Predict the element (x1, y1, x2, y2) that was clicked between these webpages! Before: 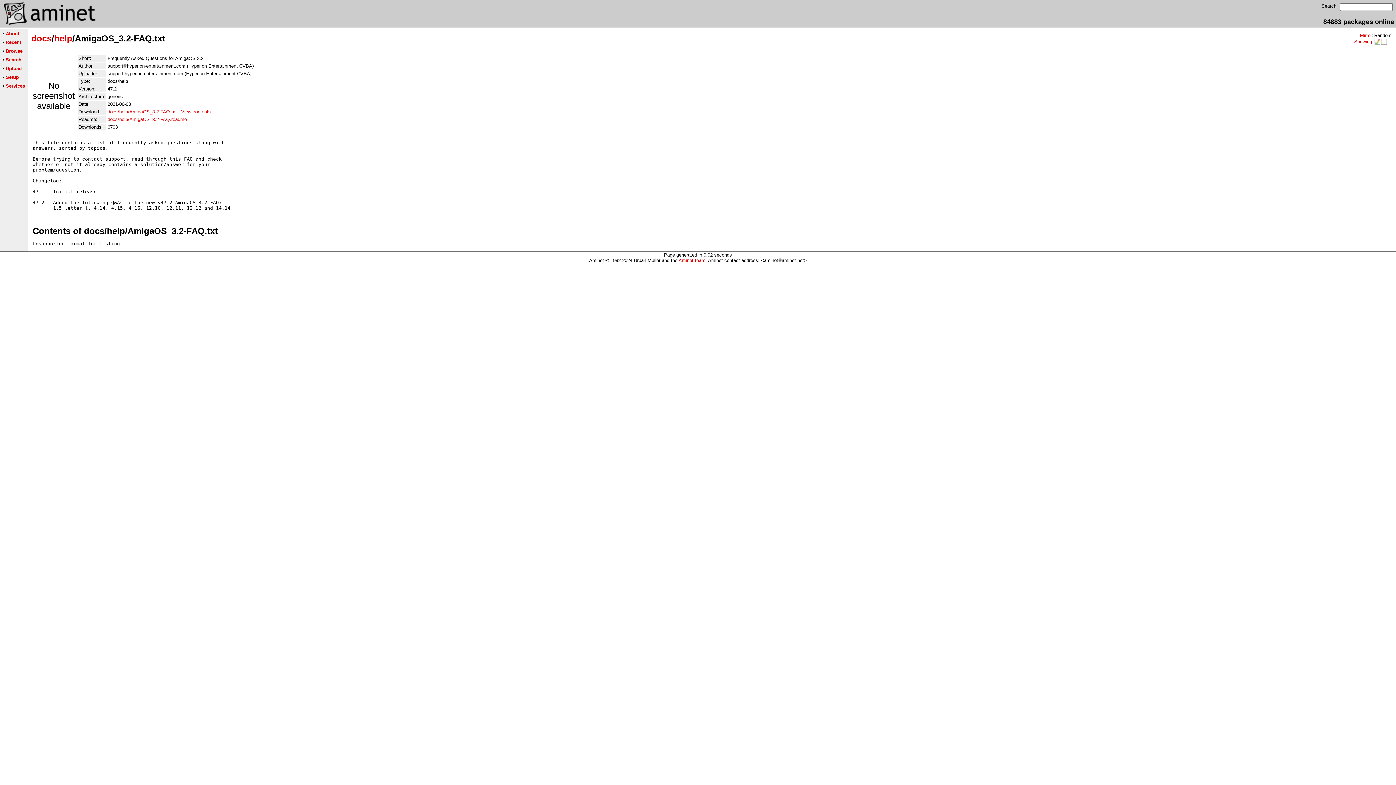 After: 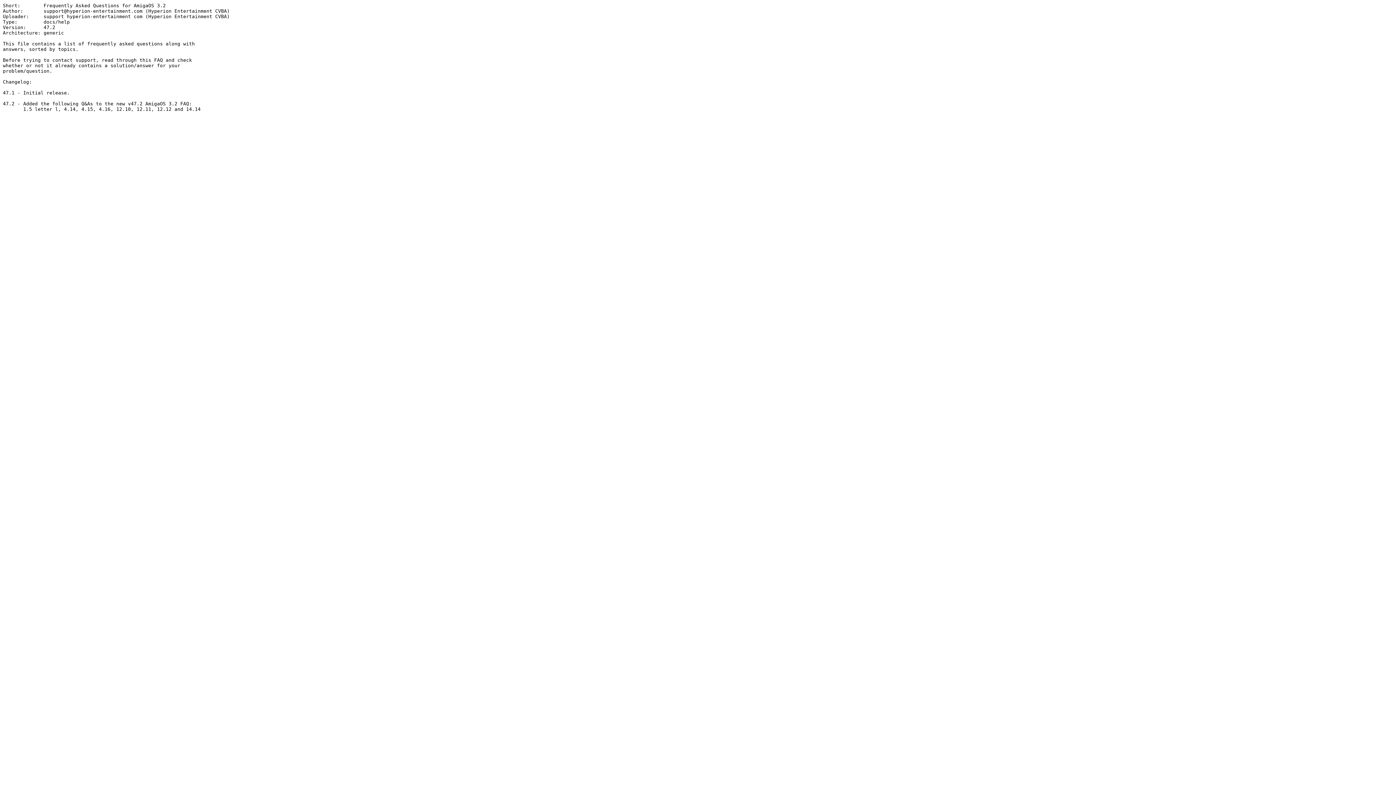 Action: bbox: (107, 116, 186, 122) label: docs/help/AmigaOS_3.2-FAQ.readme